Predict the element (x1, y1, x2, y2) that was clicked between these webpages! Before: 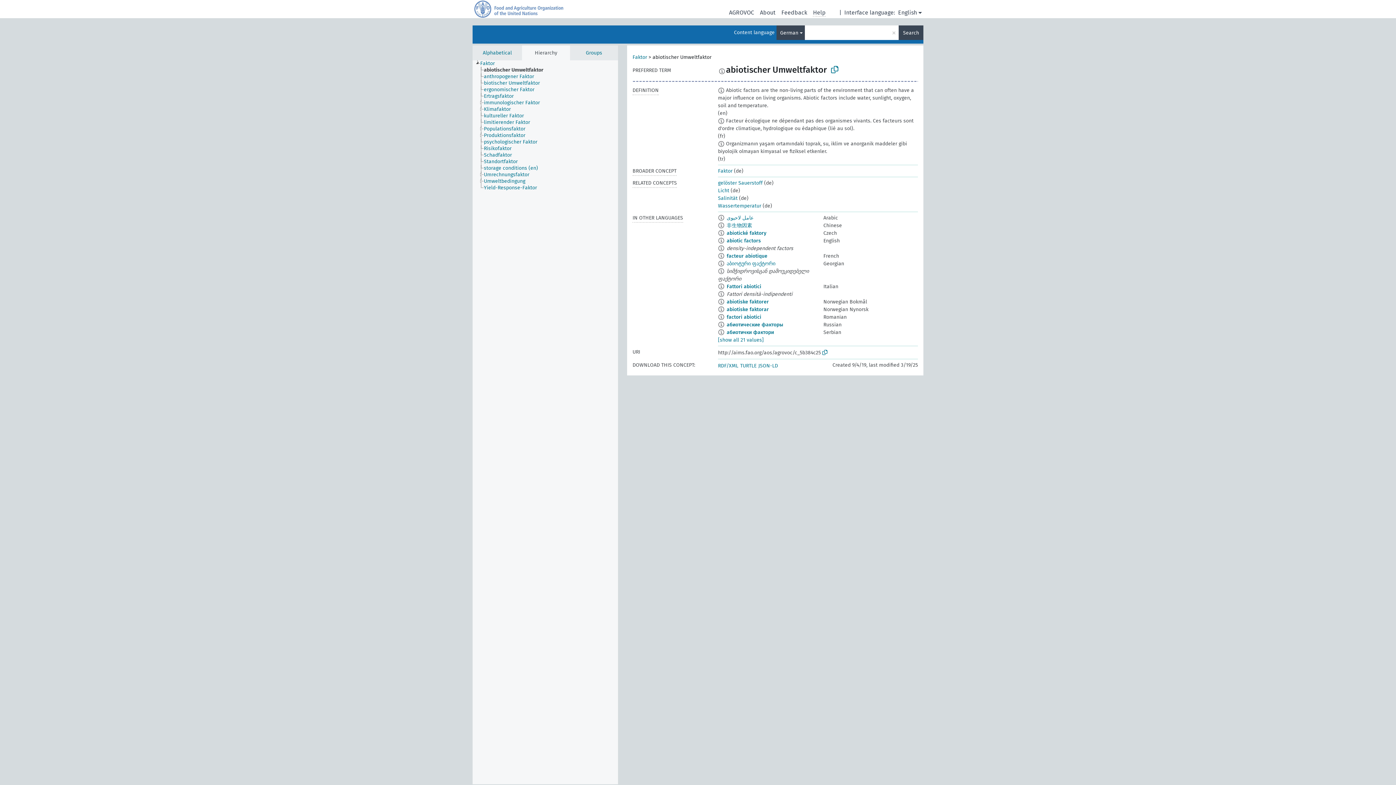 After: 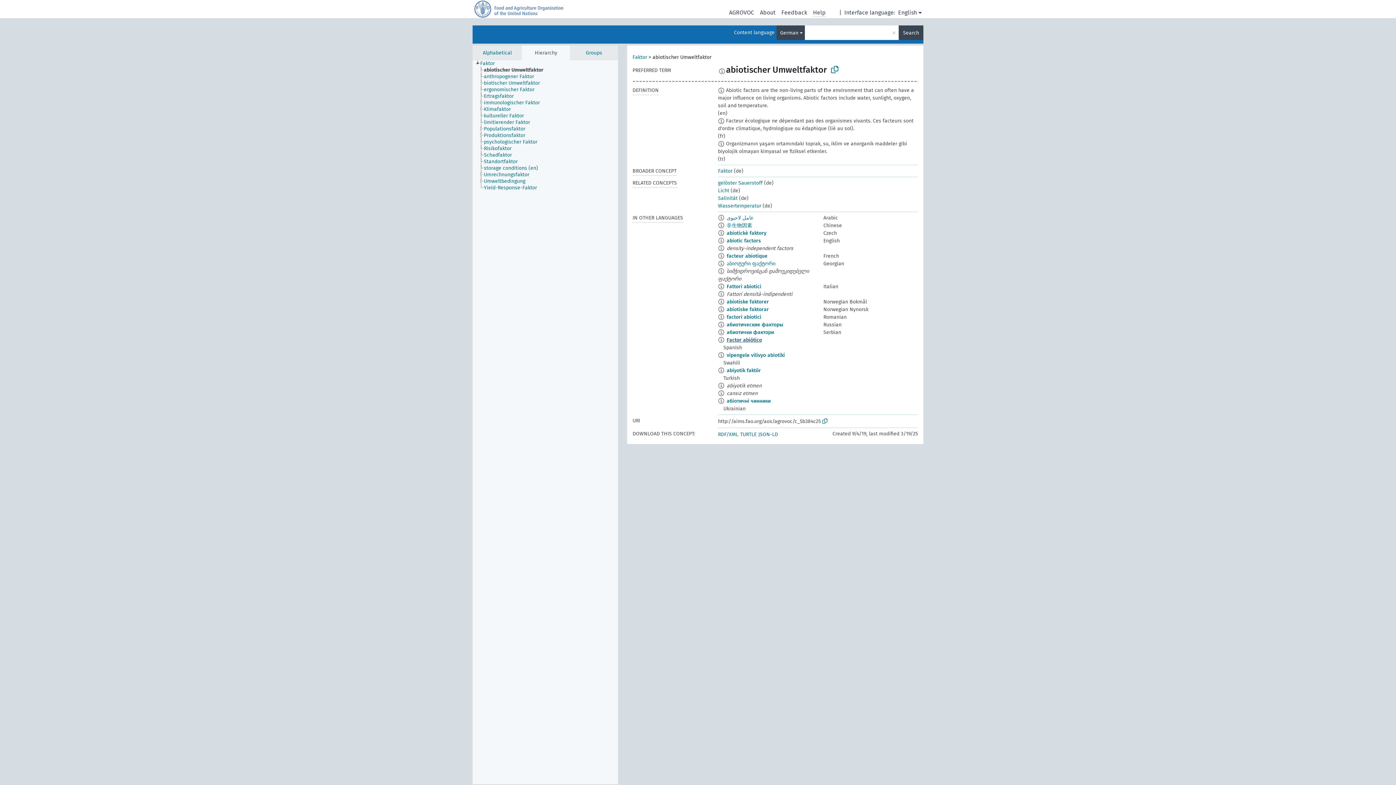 Action: bbox: (718, 337, 764, 343) label: [show all 21 values]